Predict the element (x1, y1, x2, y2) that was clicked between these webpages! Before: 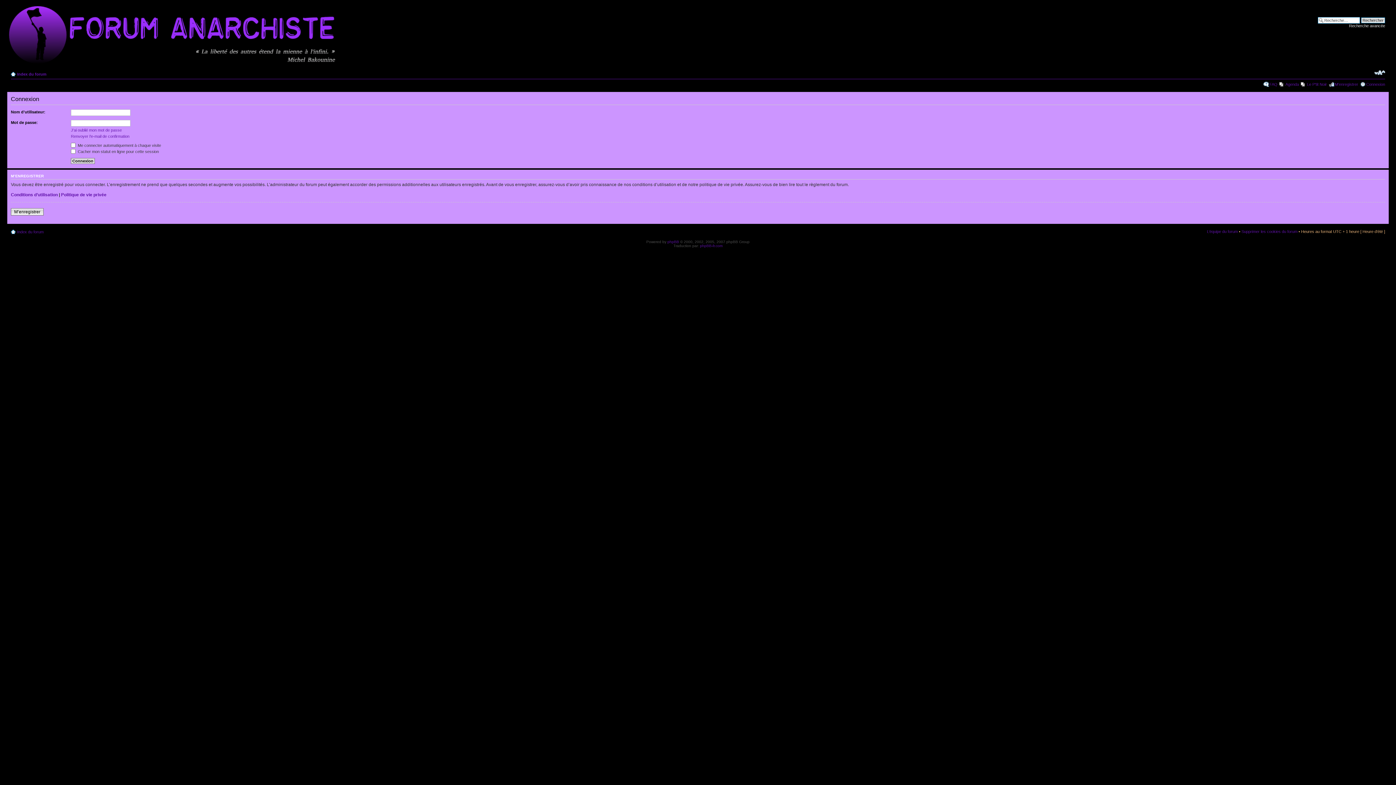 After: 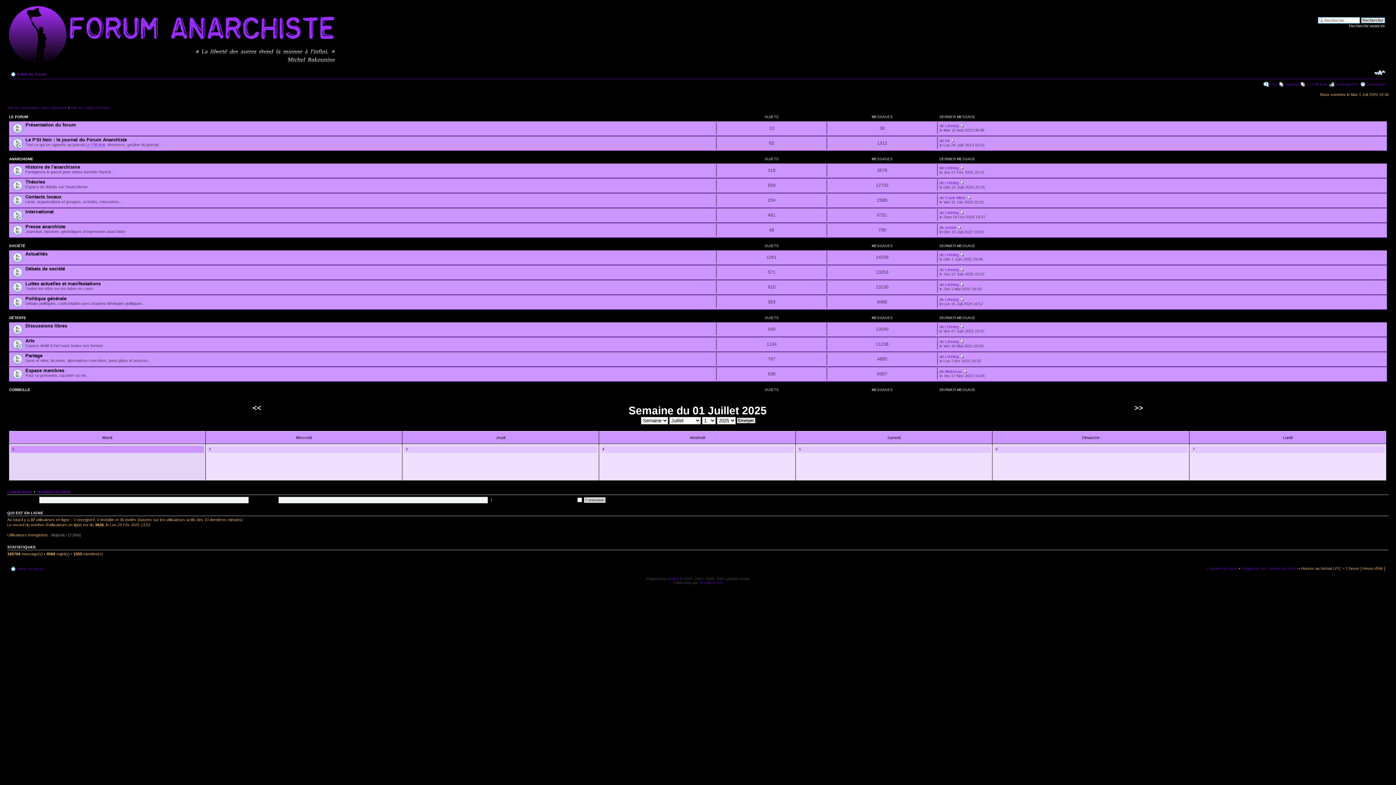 Action: label: Index du forum bbox: (17, 229, 43, 234)